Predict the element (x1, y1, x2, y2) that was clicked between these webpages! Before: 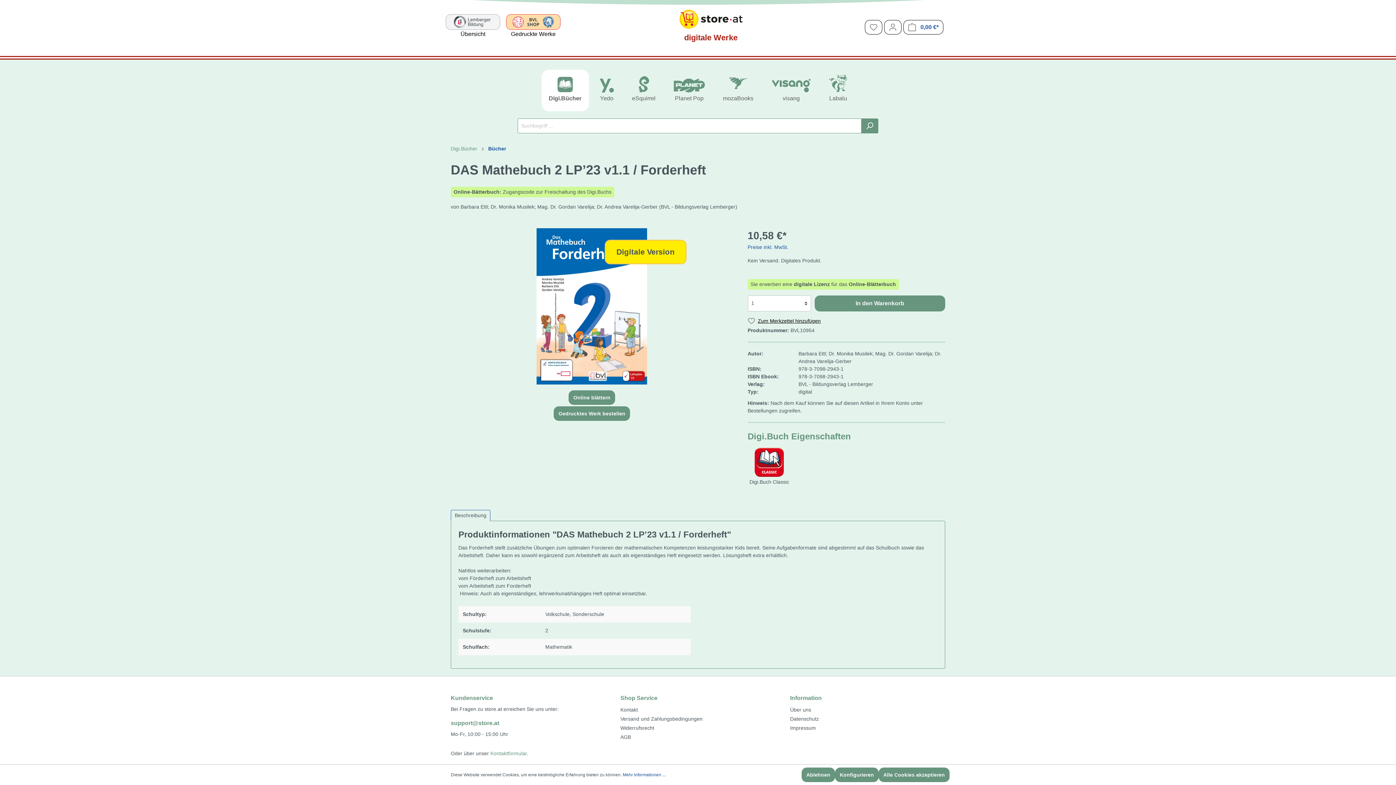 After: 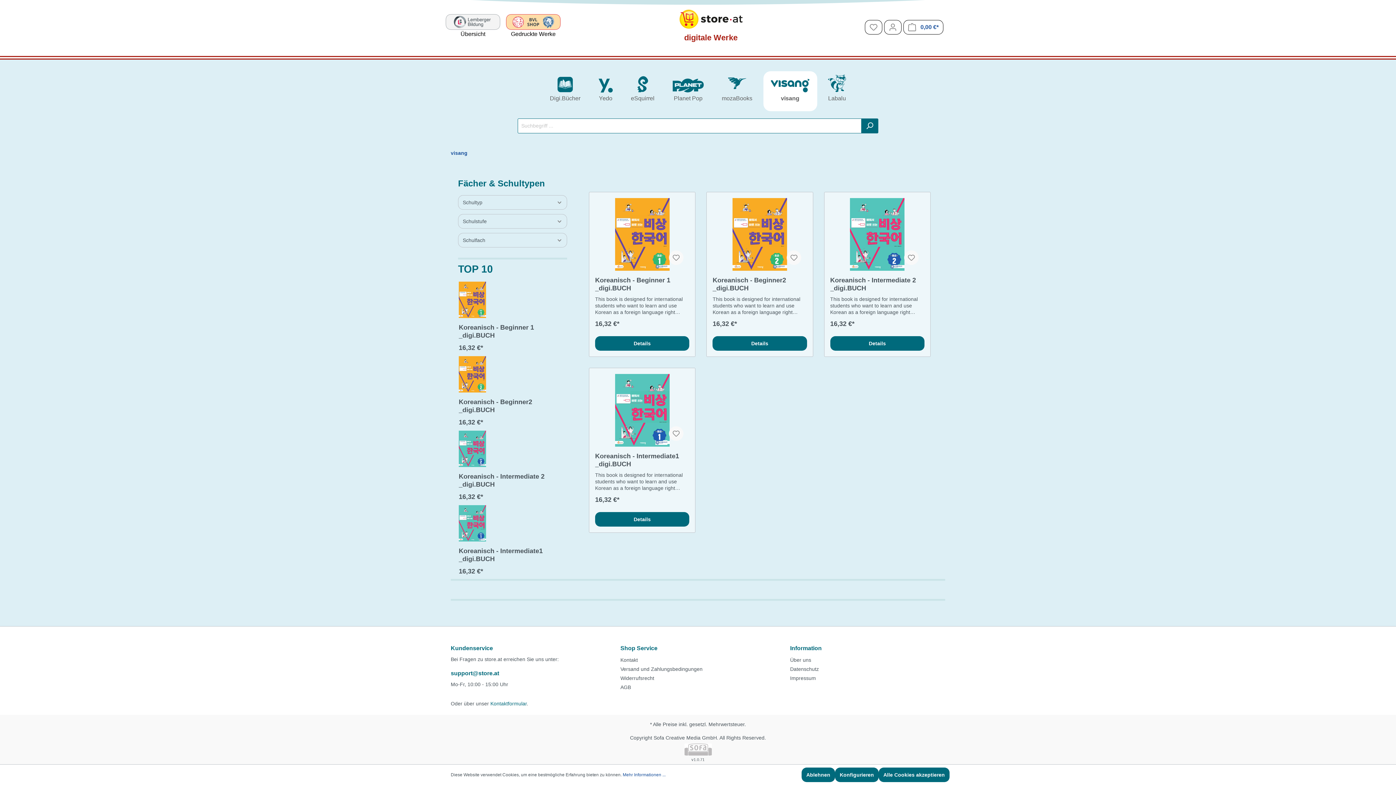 Action: bbox: (764, 71, 818, 111) label: visang